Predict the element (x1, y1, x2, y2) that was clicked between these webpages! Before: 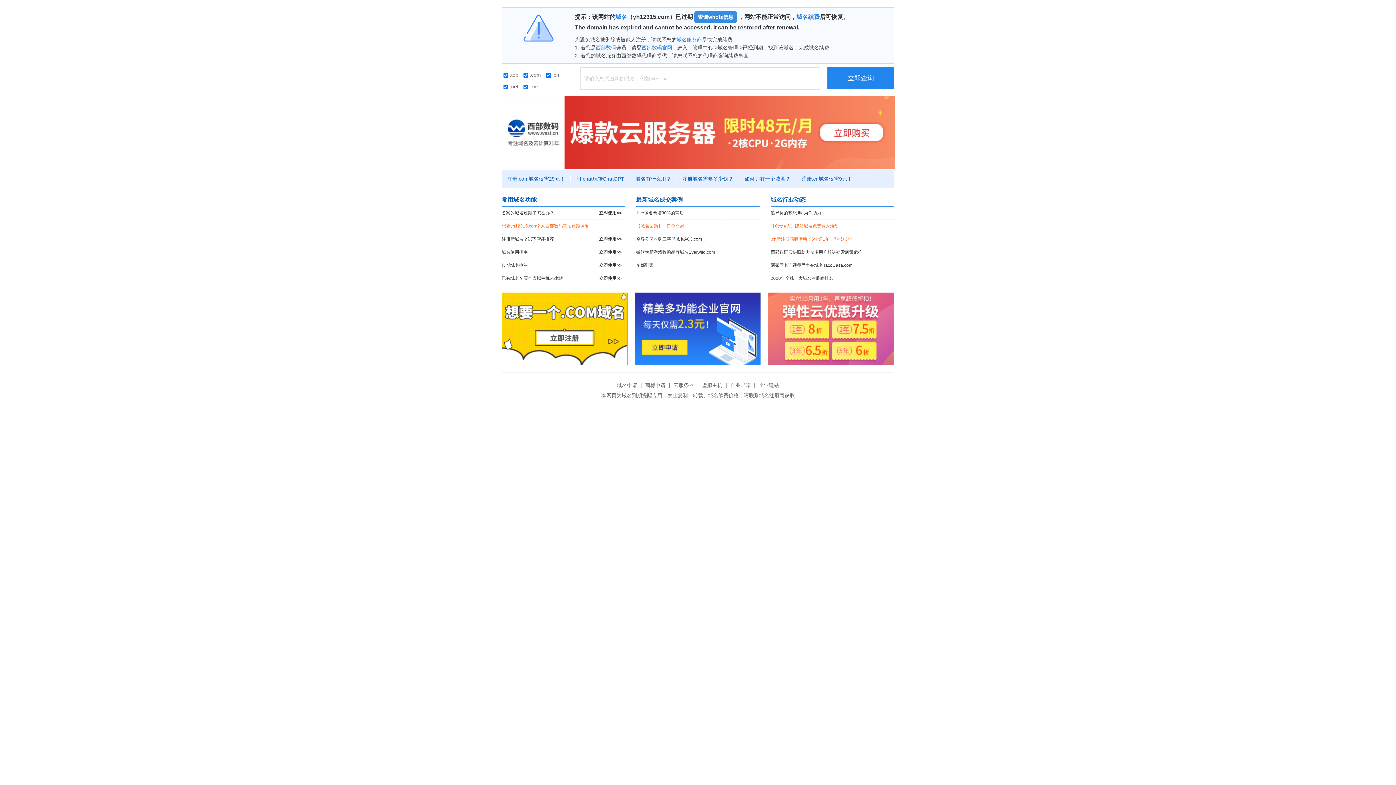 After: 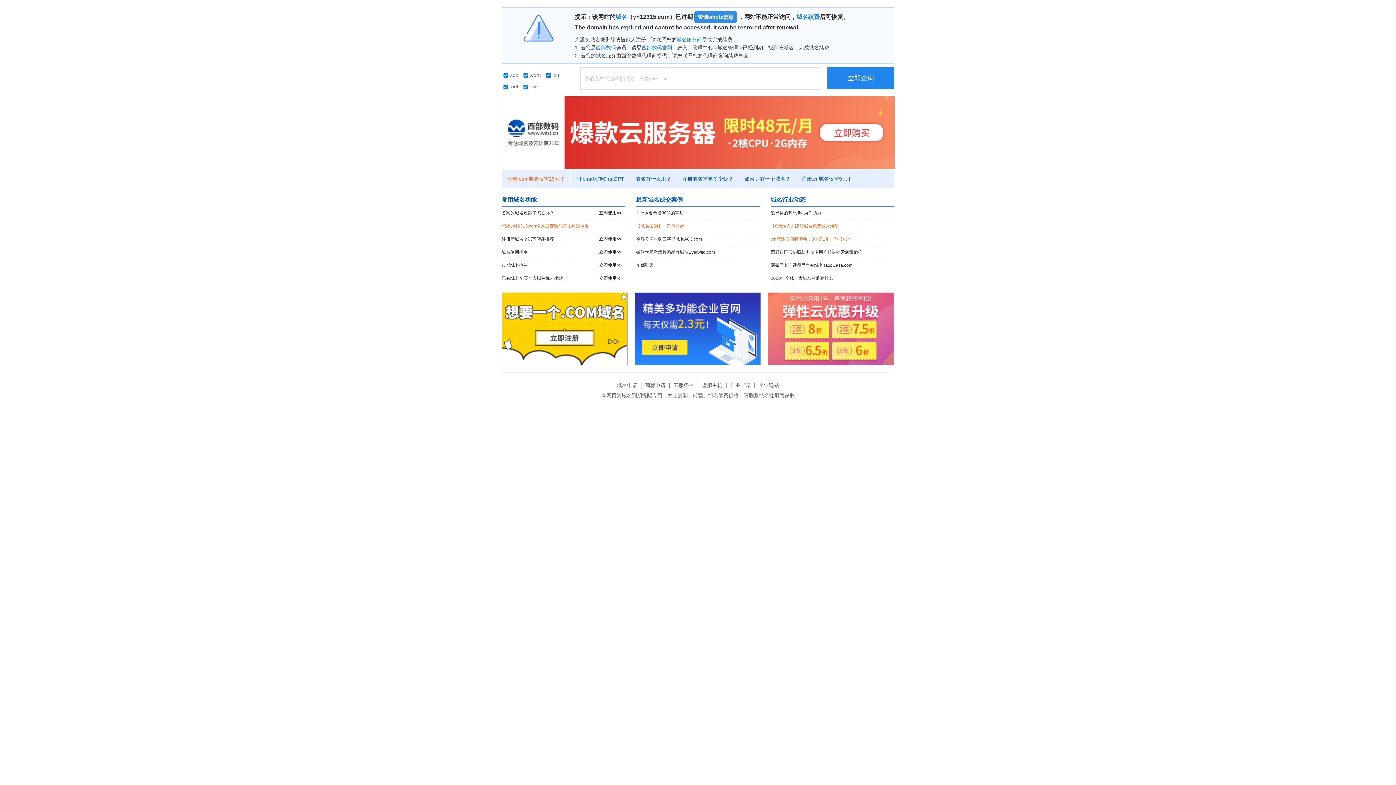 Action: bbox: (501, 176, 570, 181) label: 注册.com域名仅需29元！